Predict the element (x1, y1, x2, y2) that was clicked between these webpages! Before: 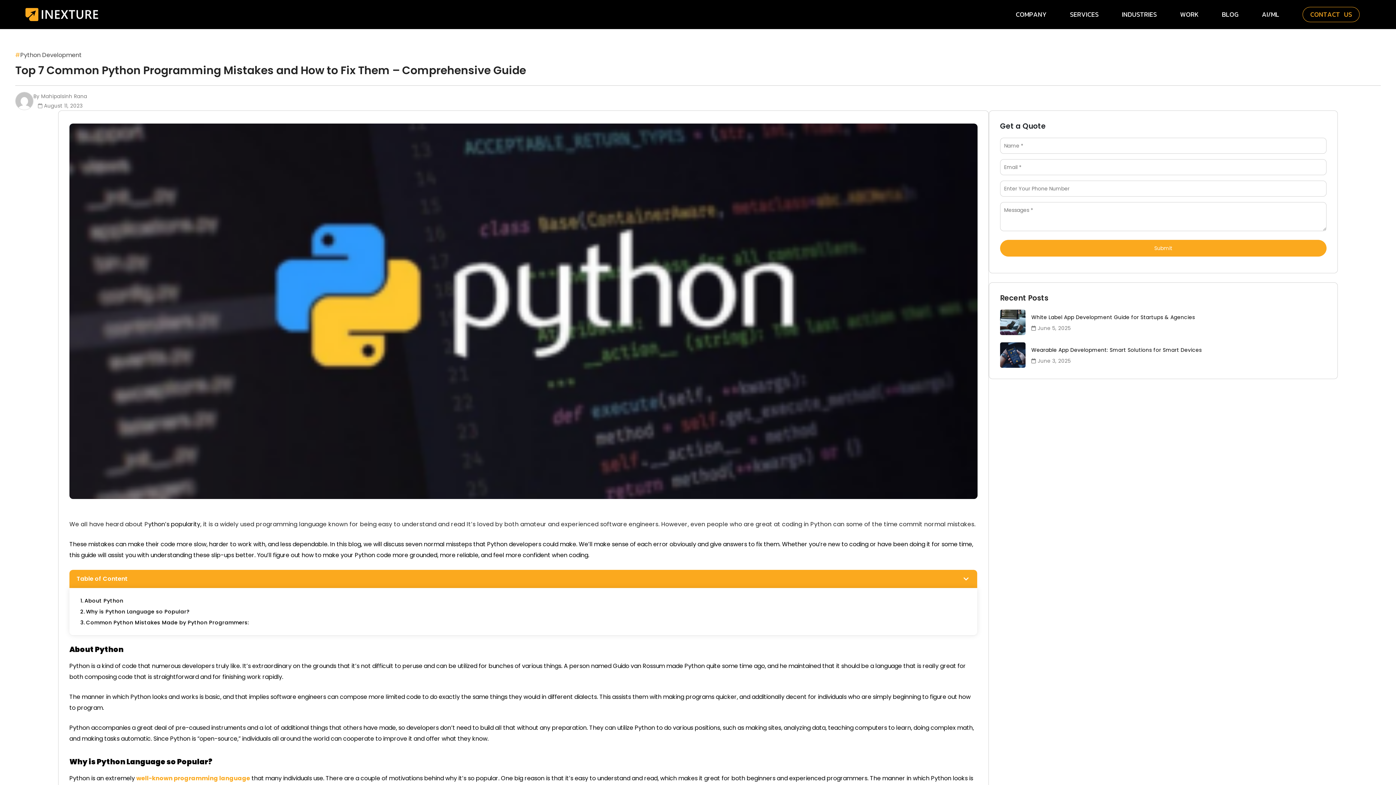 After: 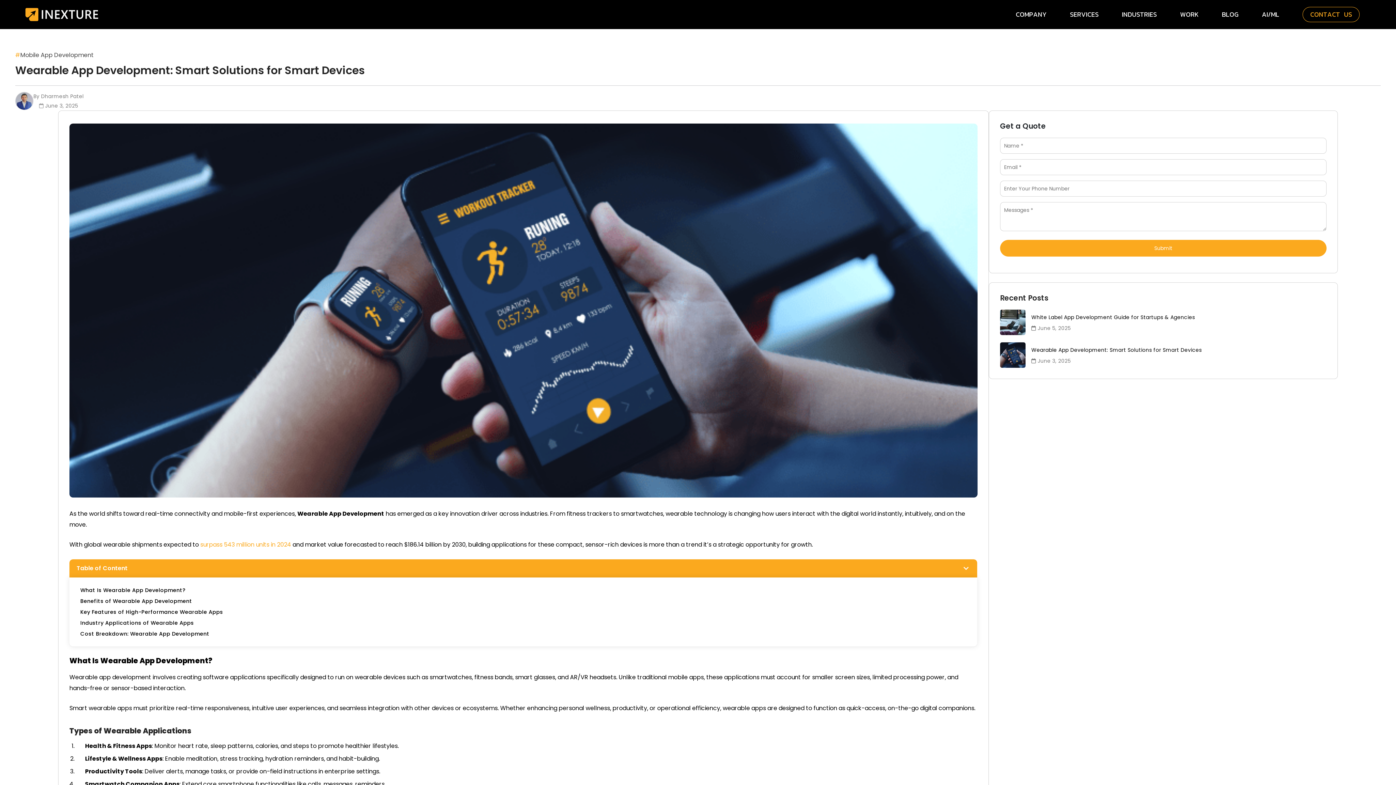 Action: bbox: (1000, 342, 1031, 368)